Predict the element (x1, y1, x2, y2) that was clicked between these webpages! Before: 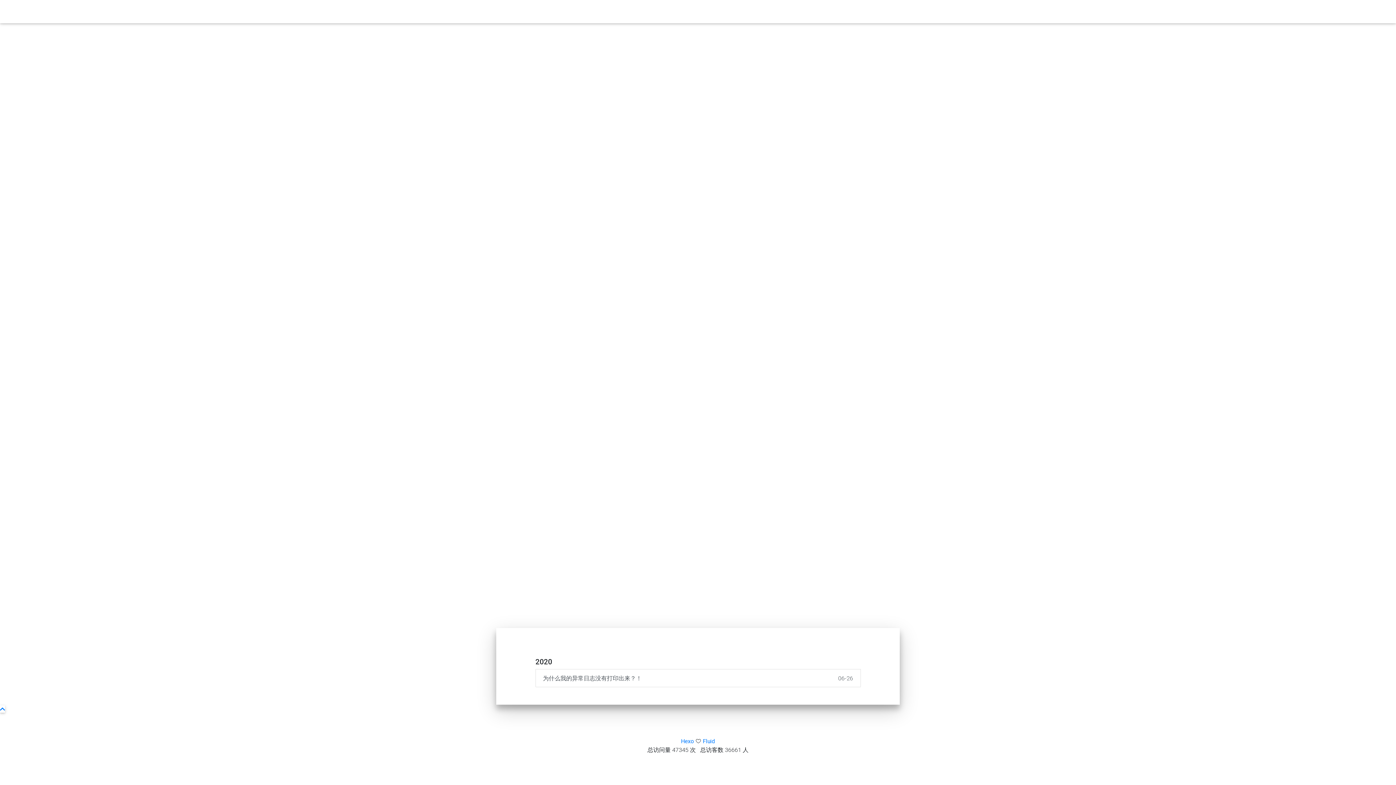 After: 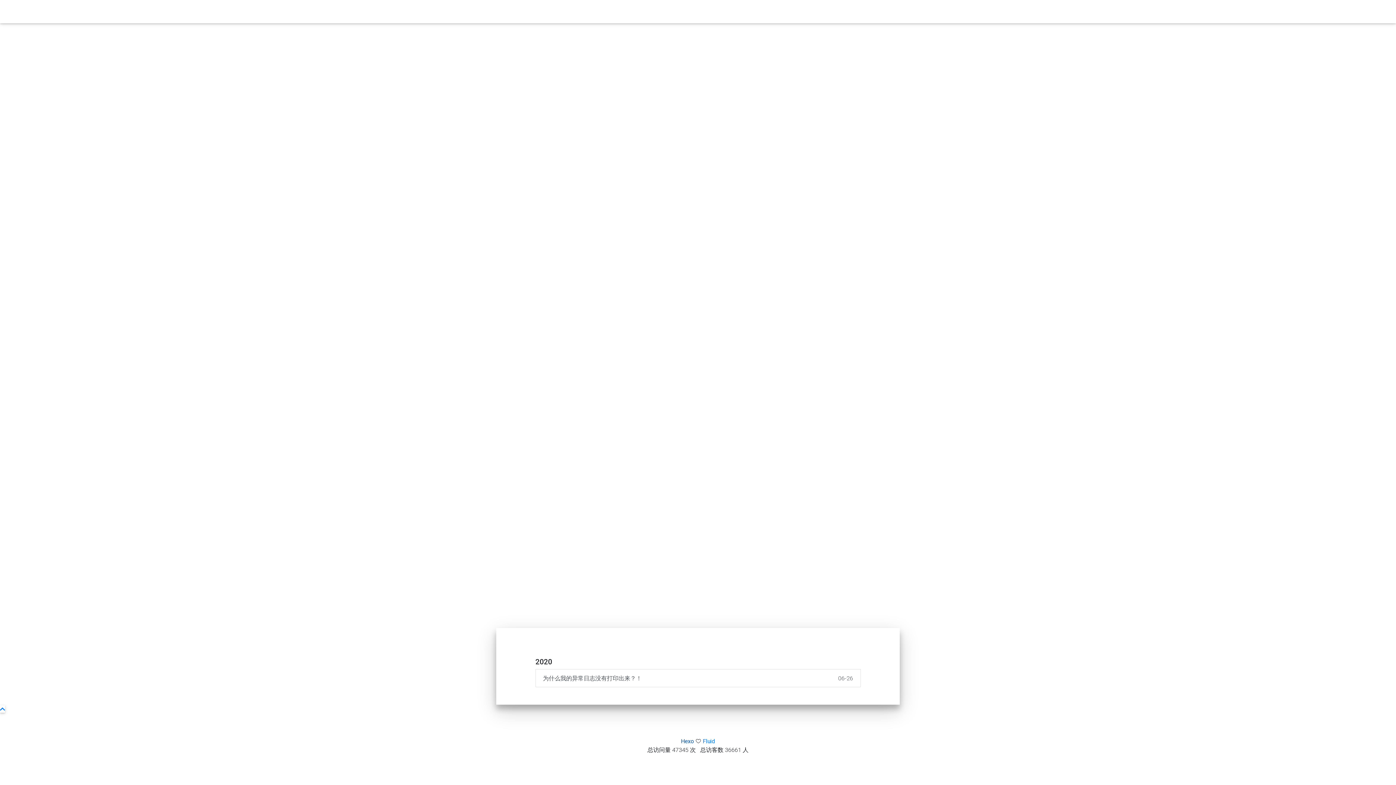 Action: bbox: (681, 737, 694, 745) label: Hexo